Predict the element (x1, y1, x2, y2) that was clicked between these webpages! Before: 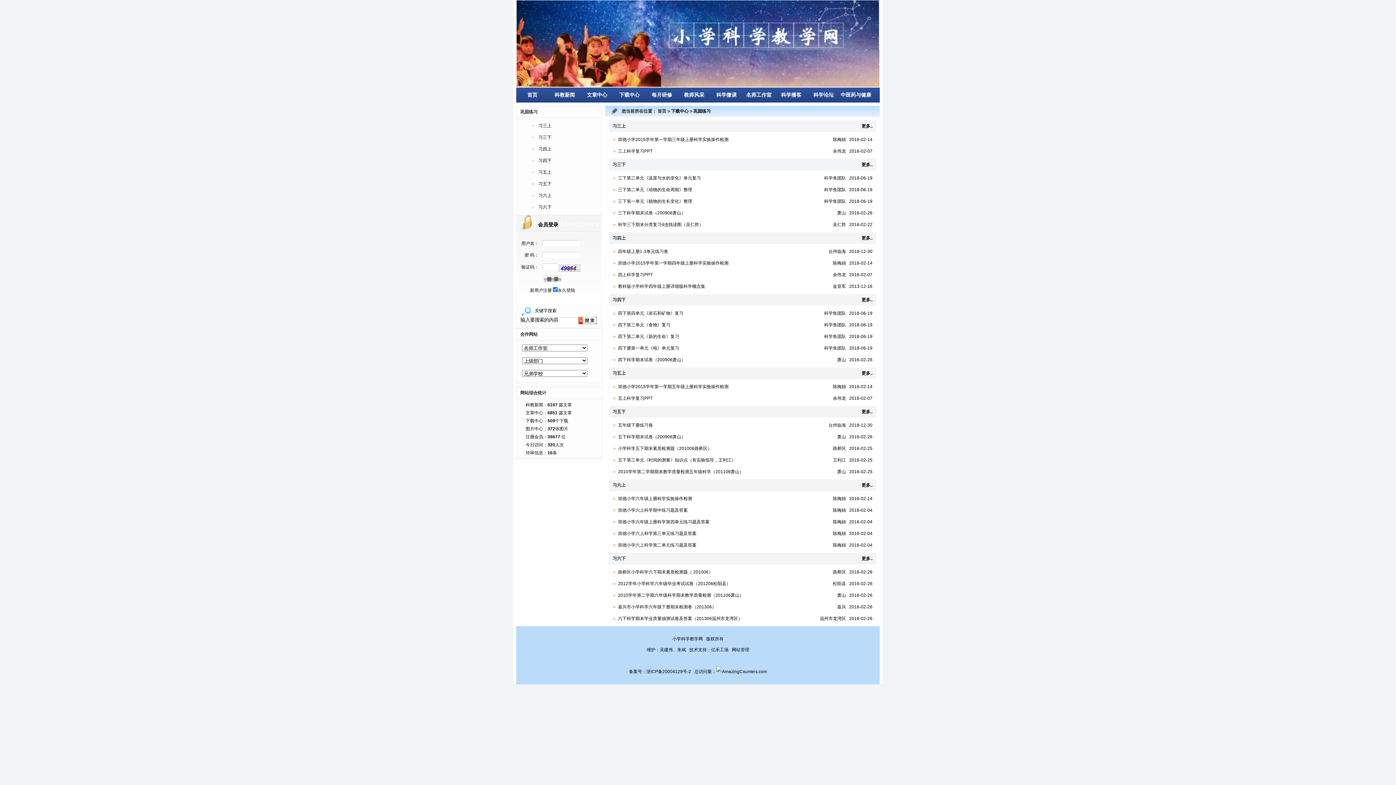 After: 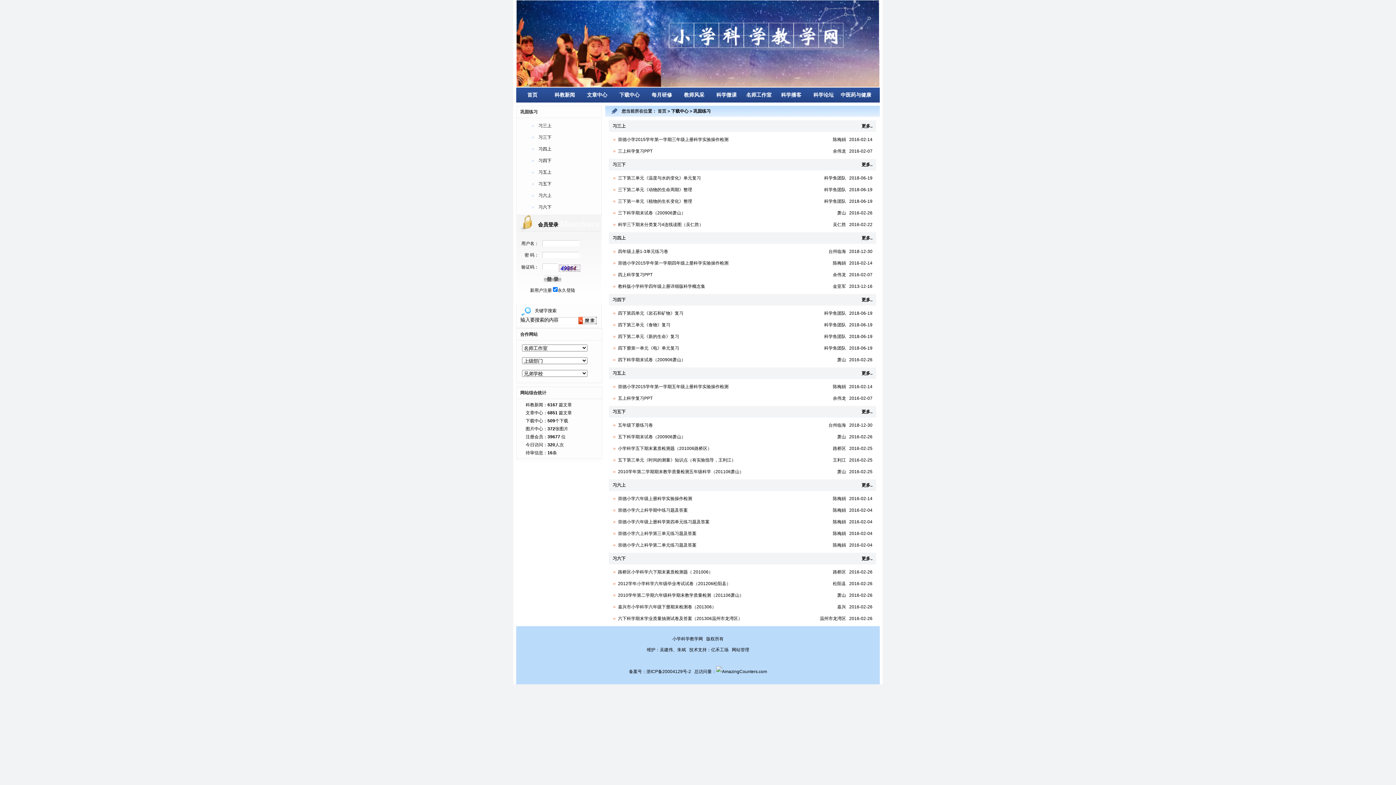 Action: bbox: (618, 175, 701, 180) label: 三下第三单元《温度与水的变化》单元复习